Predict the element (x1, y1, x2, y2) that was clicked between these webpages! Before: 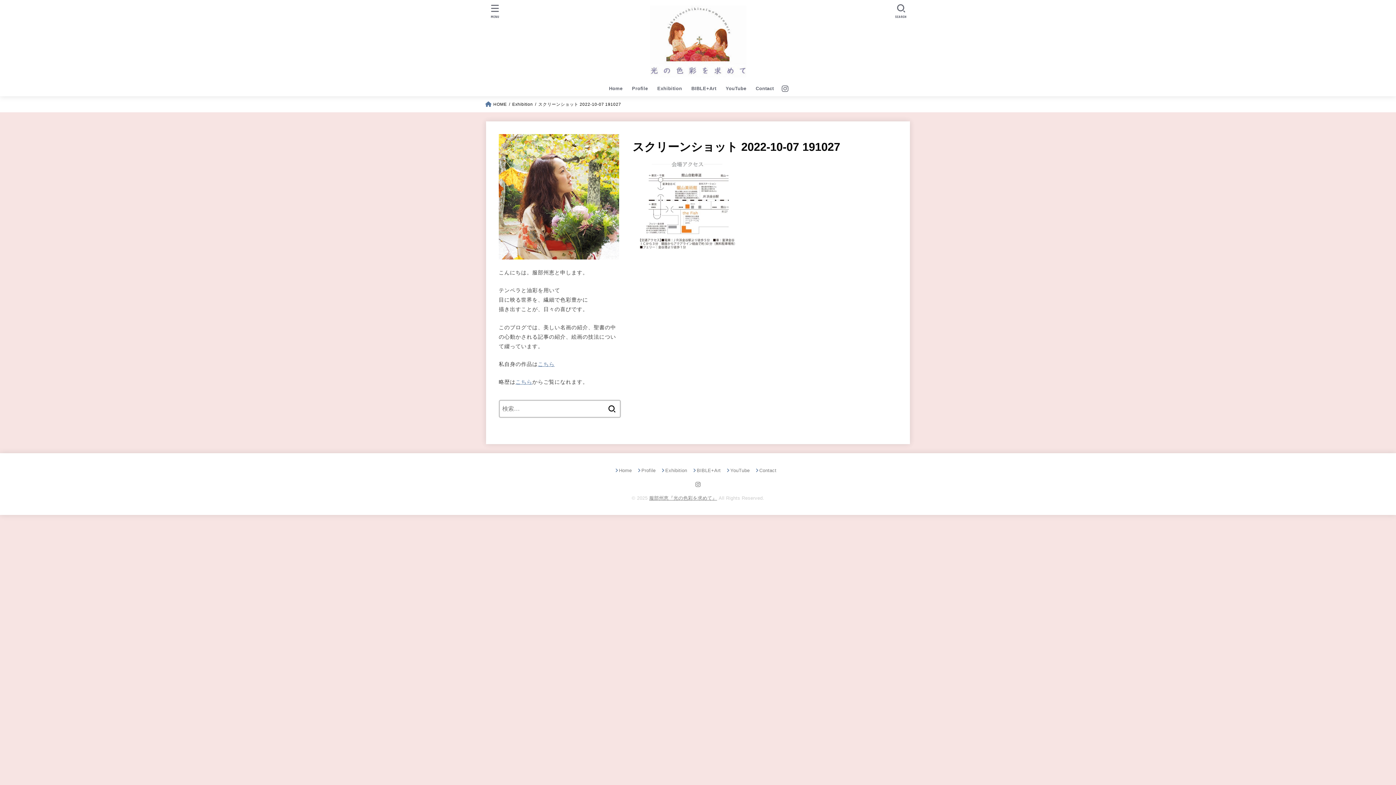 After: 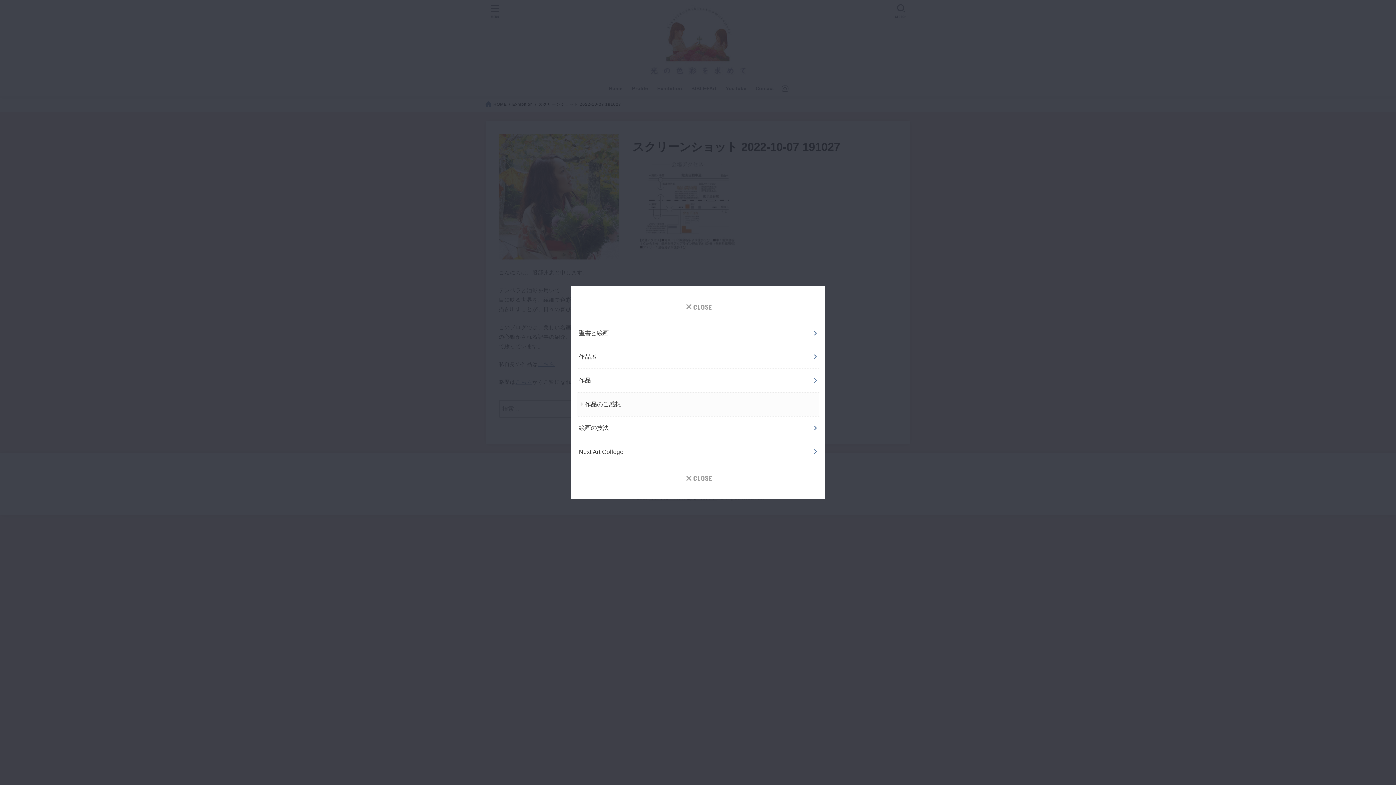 Action: label: MENU bbox: (485, 0, 505, 21)